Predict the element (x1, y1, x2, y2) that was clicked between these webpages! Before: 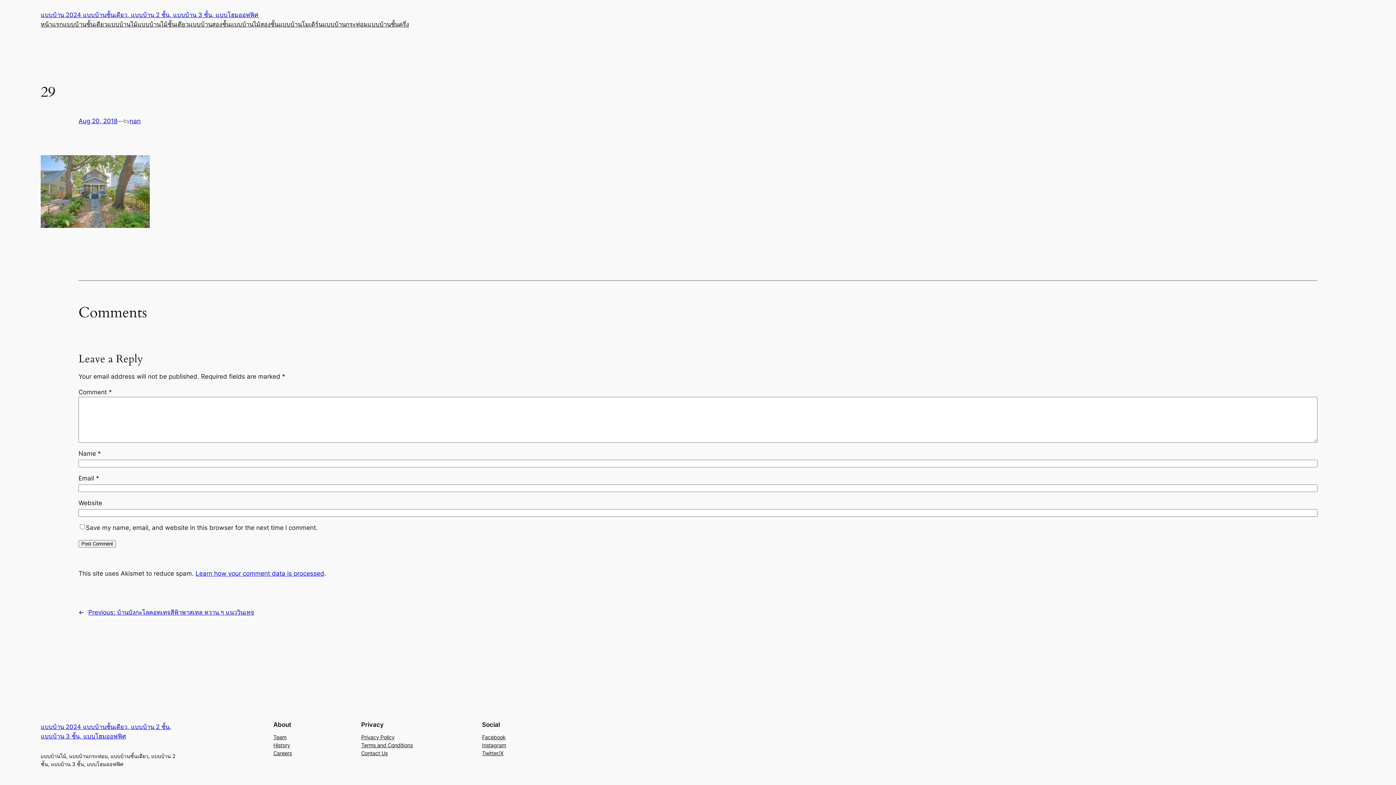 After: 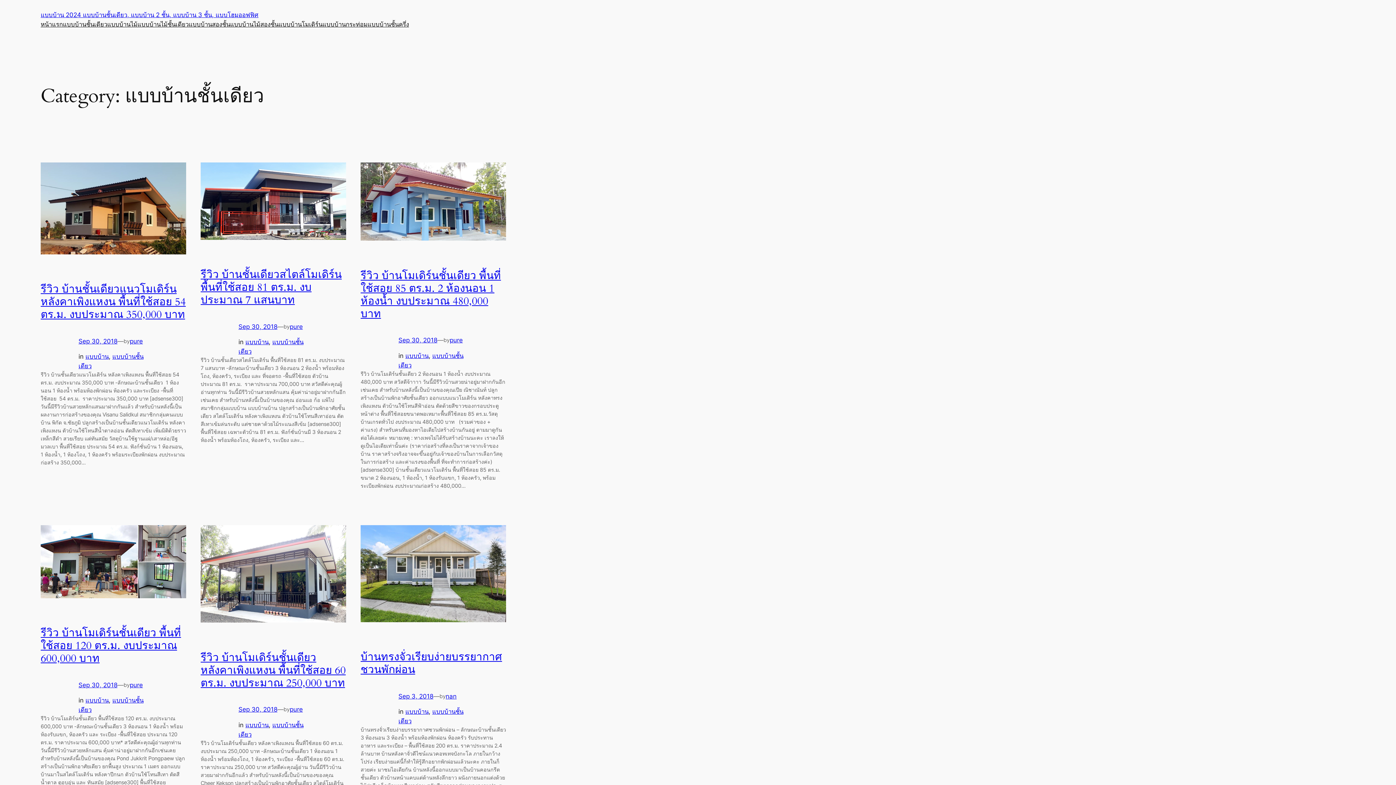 Action: label: แบบบ้านชั้นเดียว bbox: (62, 19, 107, 29)